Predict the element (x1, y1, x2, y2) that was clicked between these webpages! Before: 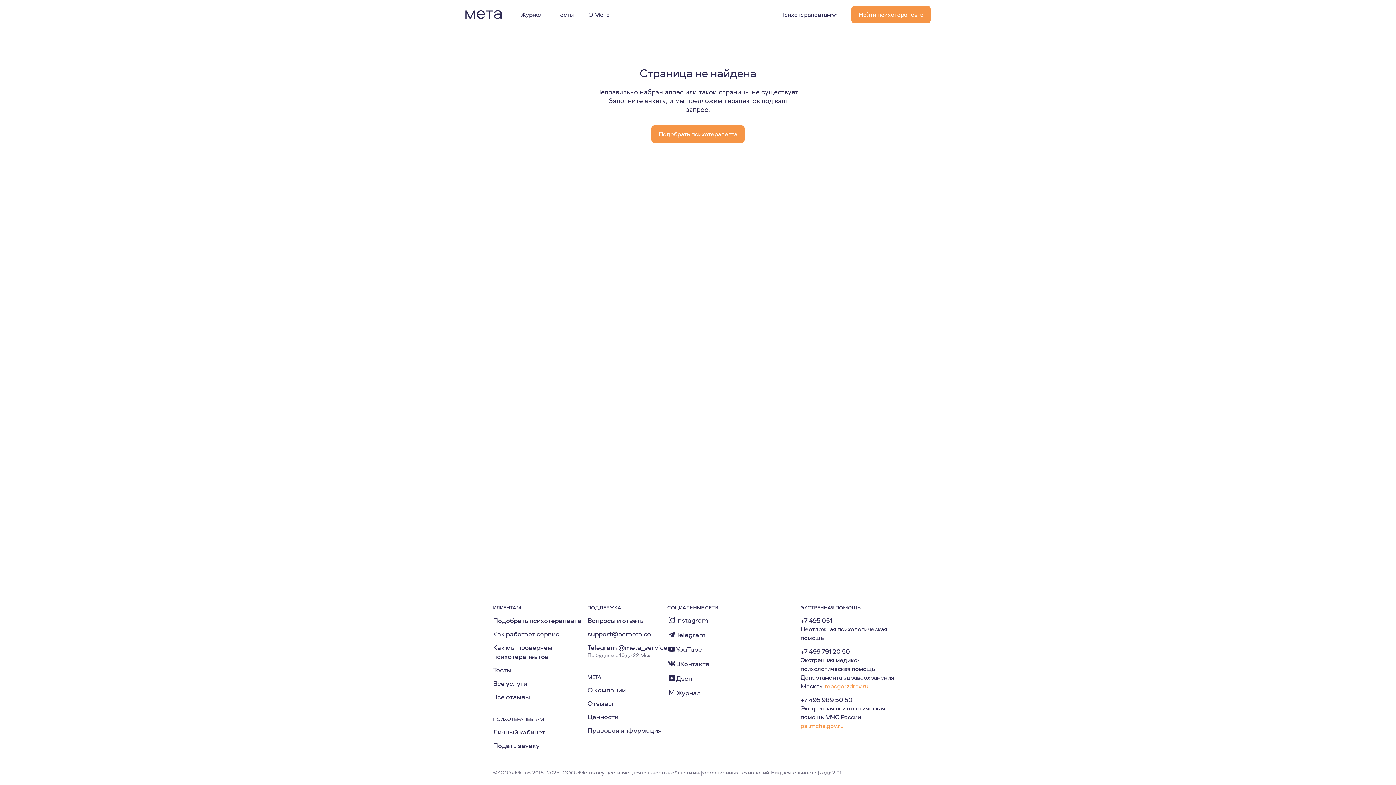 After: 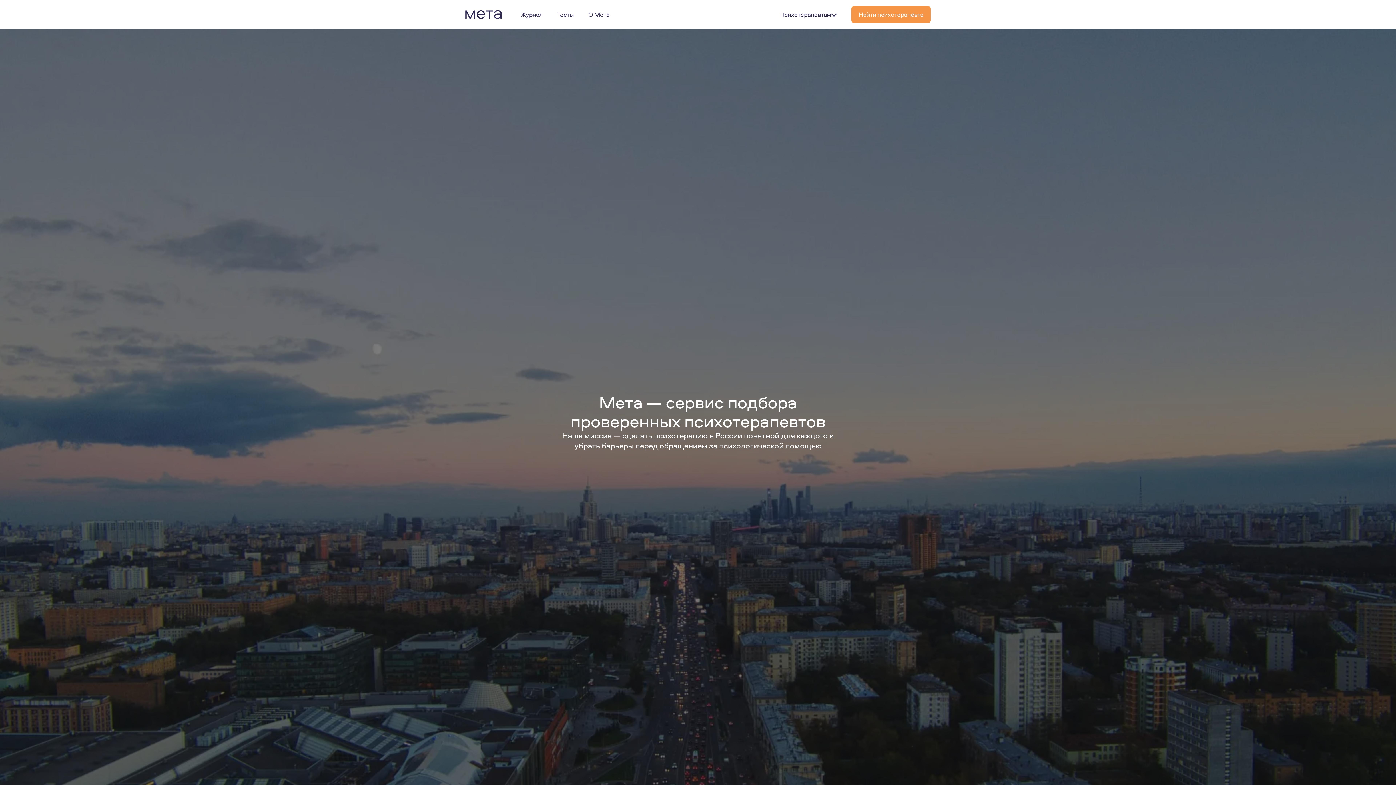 Action: label: Ценности bbox: (587, 712, 618, 721)